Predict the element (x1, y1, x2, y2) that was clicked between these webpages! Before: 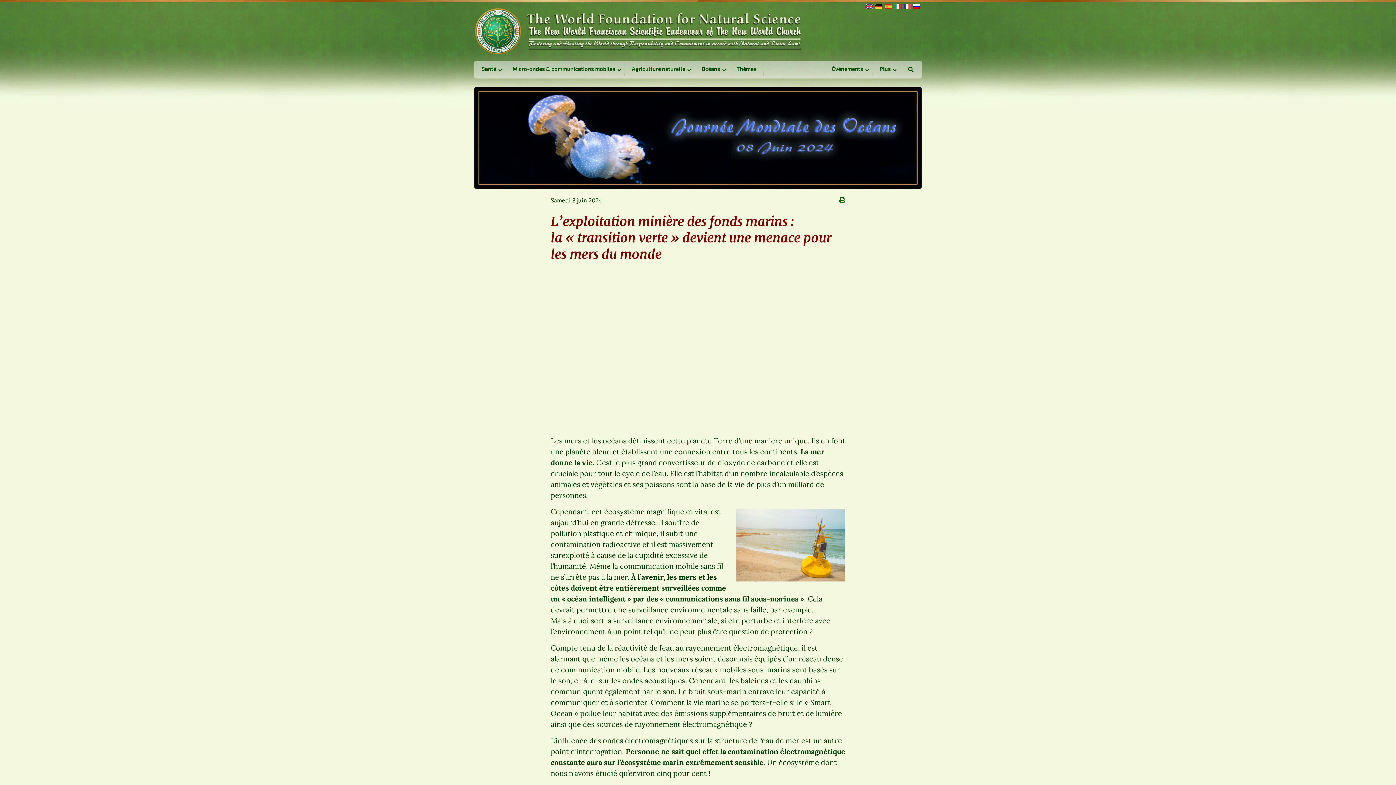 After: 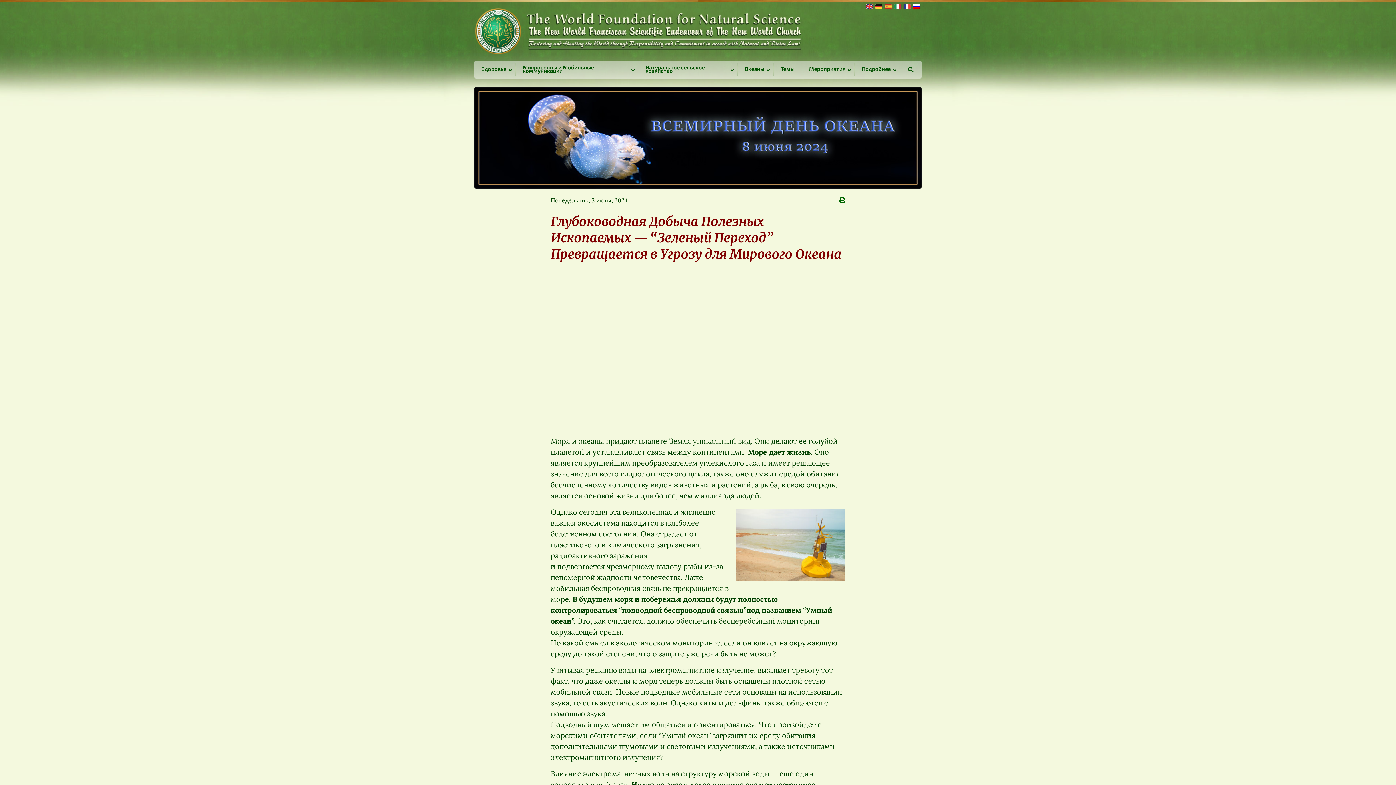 Action: bbox: (912, 2, 920, 9)